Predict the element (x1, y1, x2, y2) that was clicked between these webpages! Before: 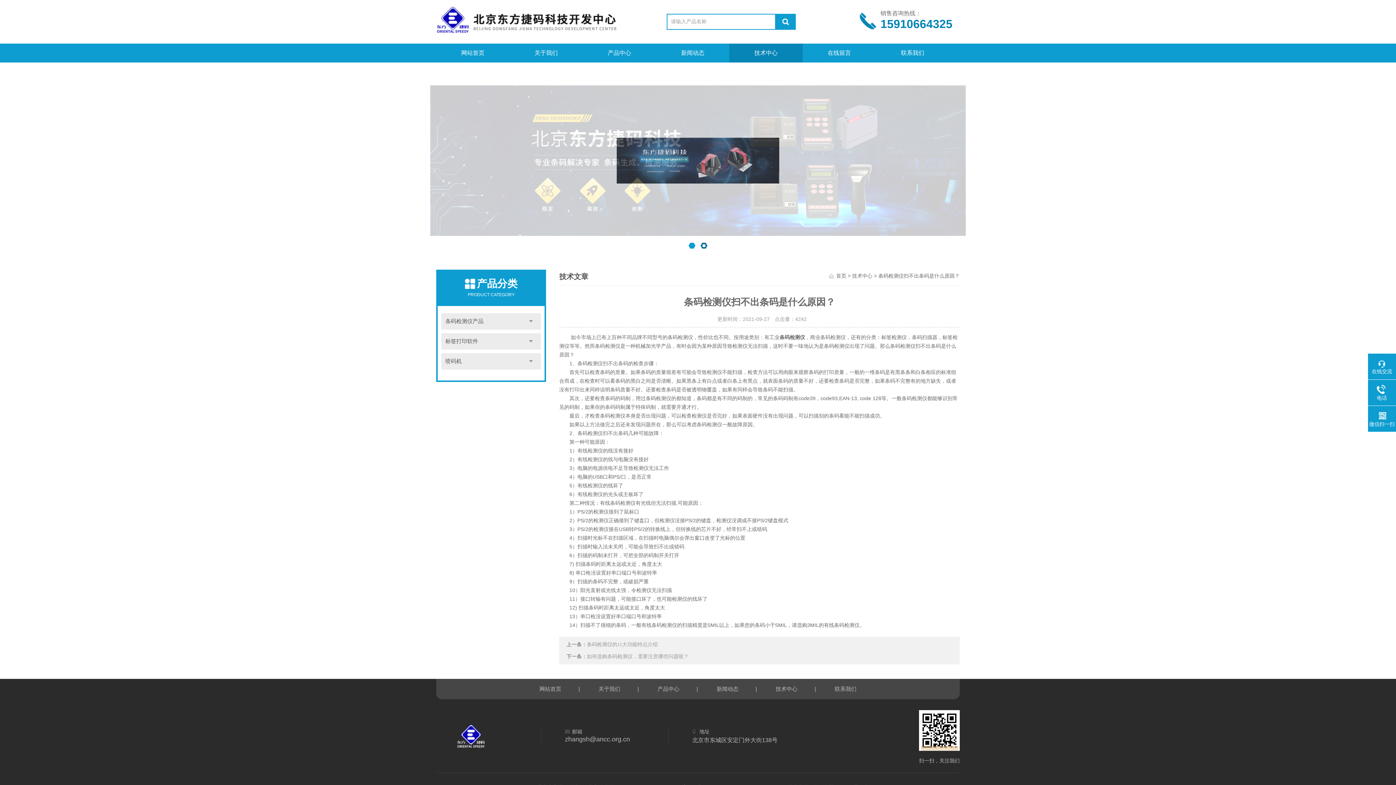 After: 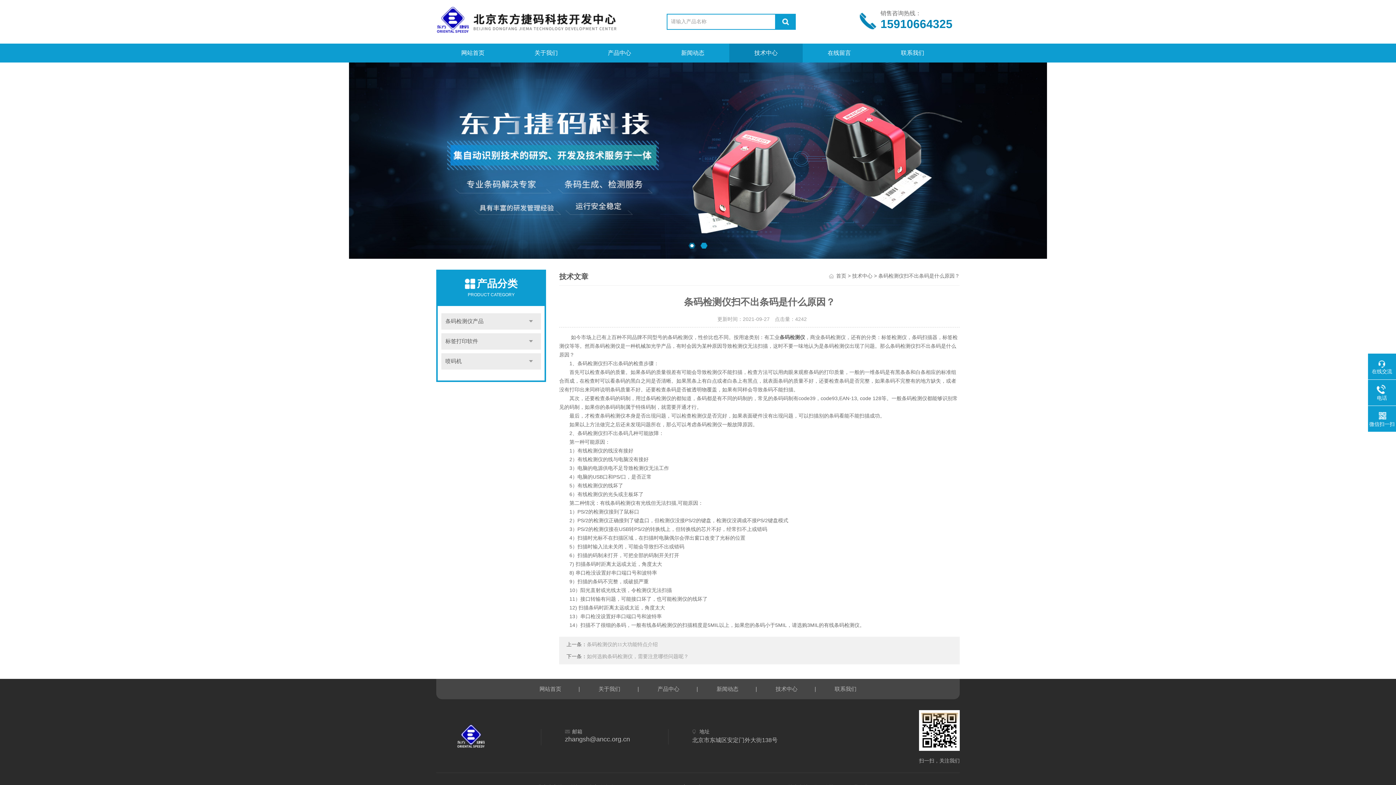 Action: bbox: (688, 242, 695, 248)